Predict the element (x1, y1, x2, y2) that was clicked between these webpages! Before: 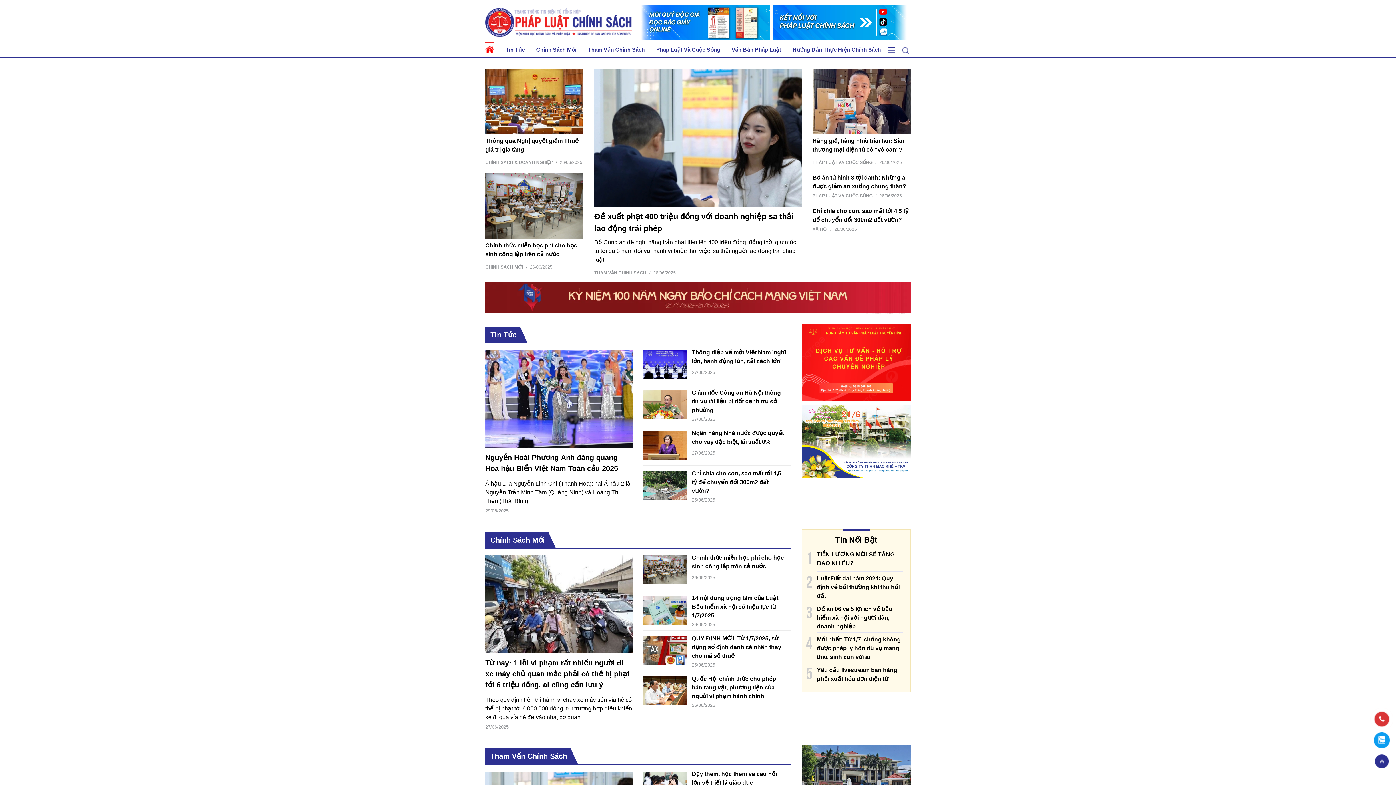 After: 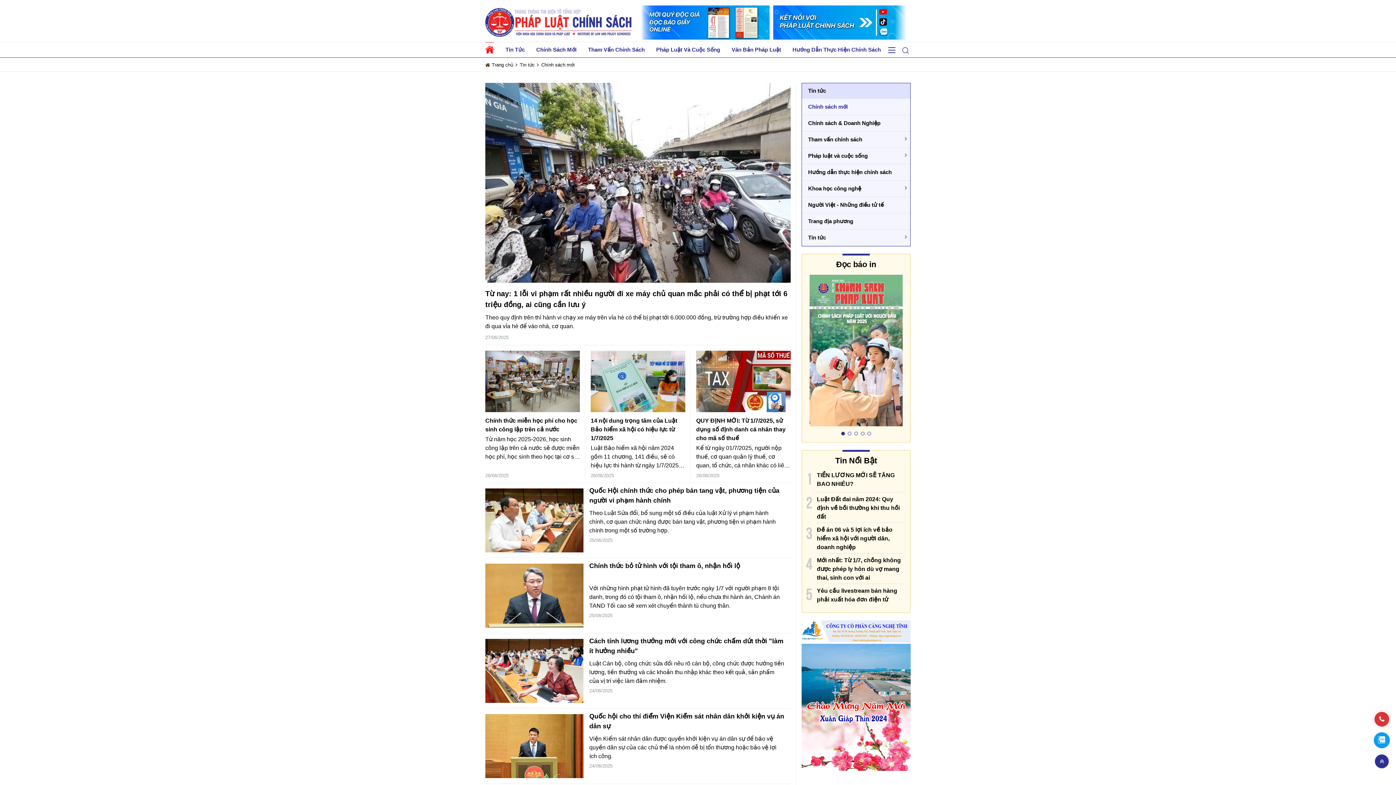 Action: bbox: (485, 532, 556, 548) label: Chính Sách Mới